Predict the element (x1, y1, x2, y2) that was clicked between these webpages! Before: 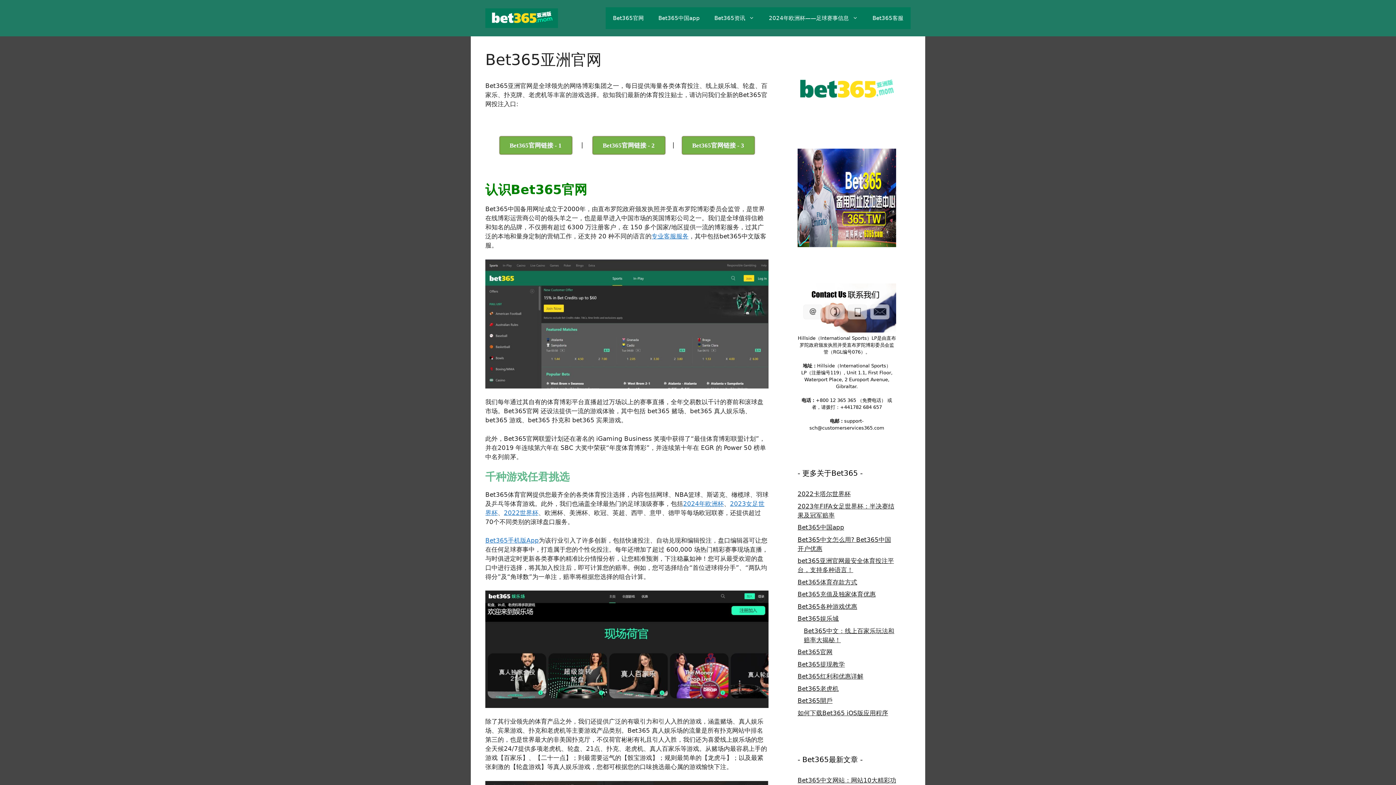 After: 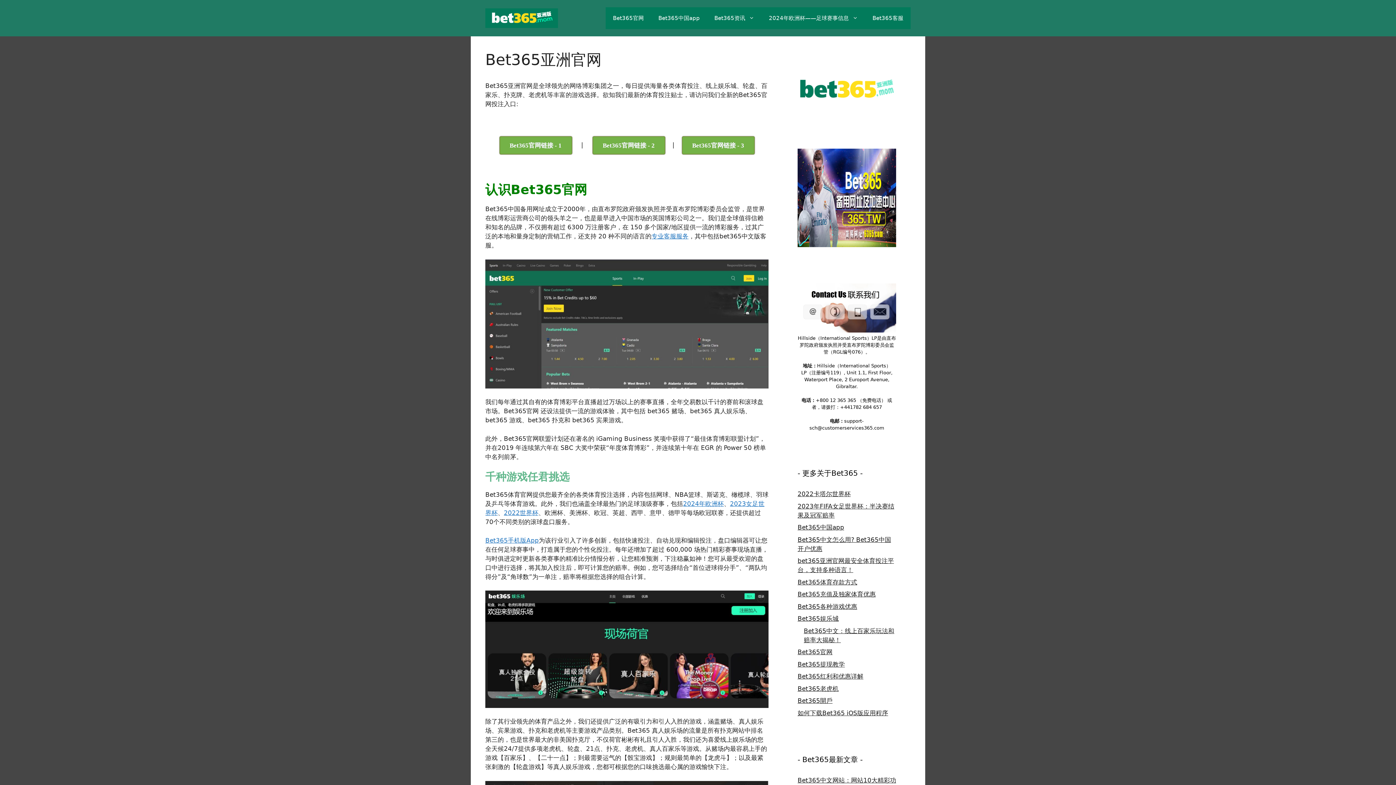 Action: bbox: (797, 648, 832, 656) label: Bet365官网